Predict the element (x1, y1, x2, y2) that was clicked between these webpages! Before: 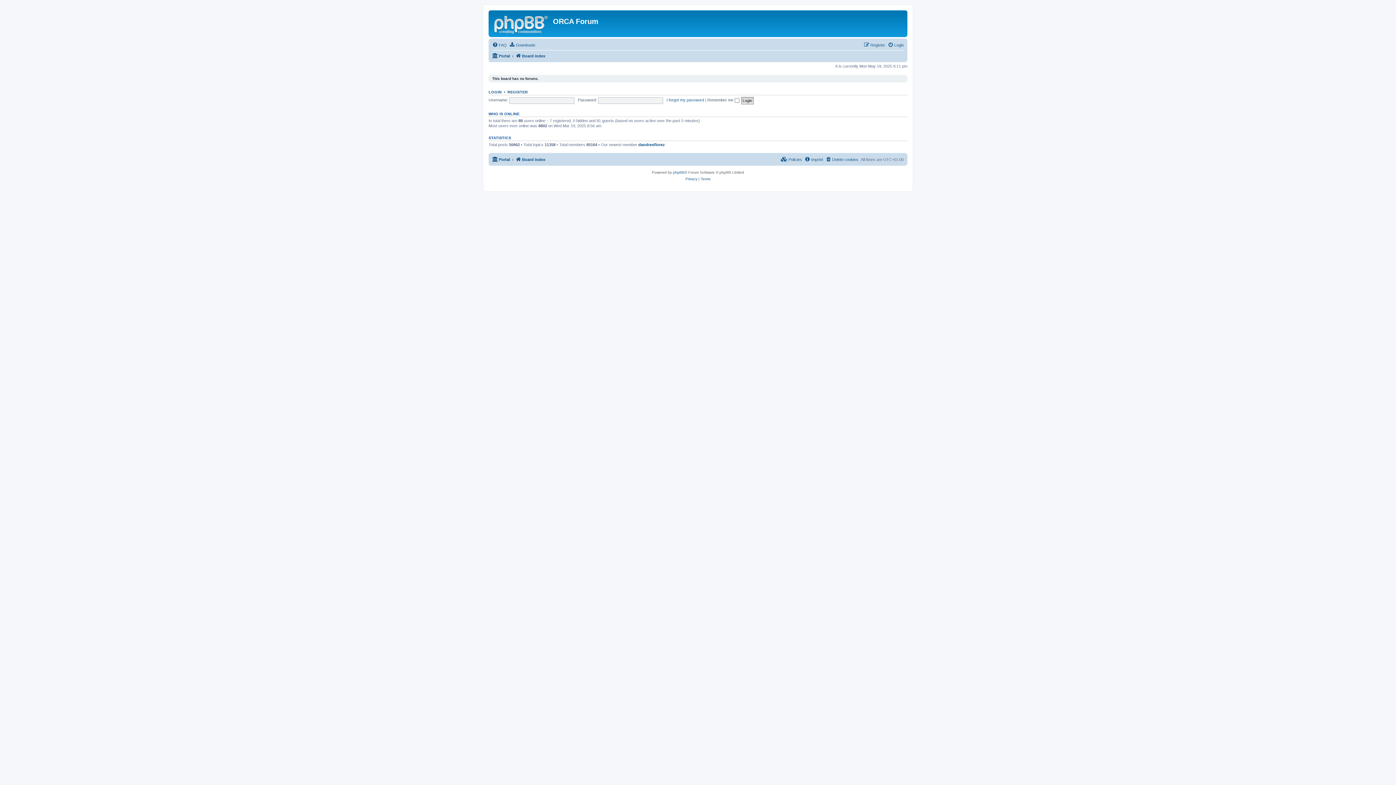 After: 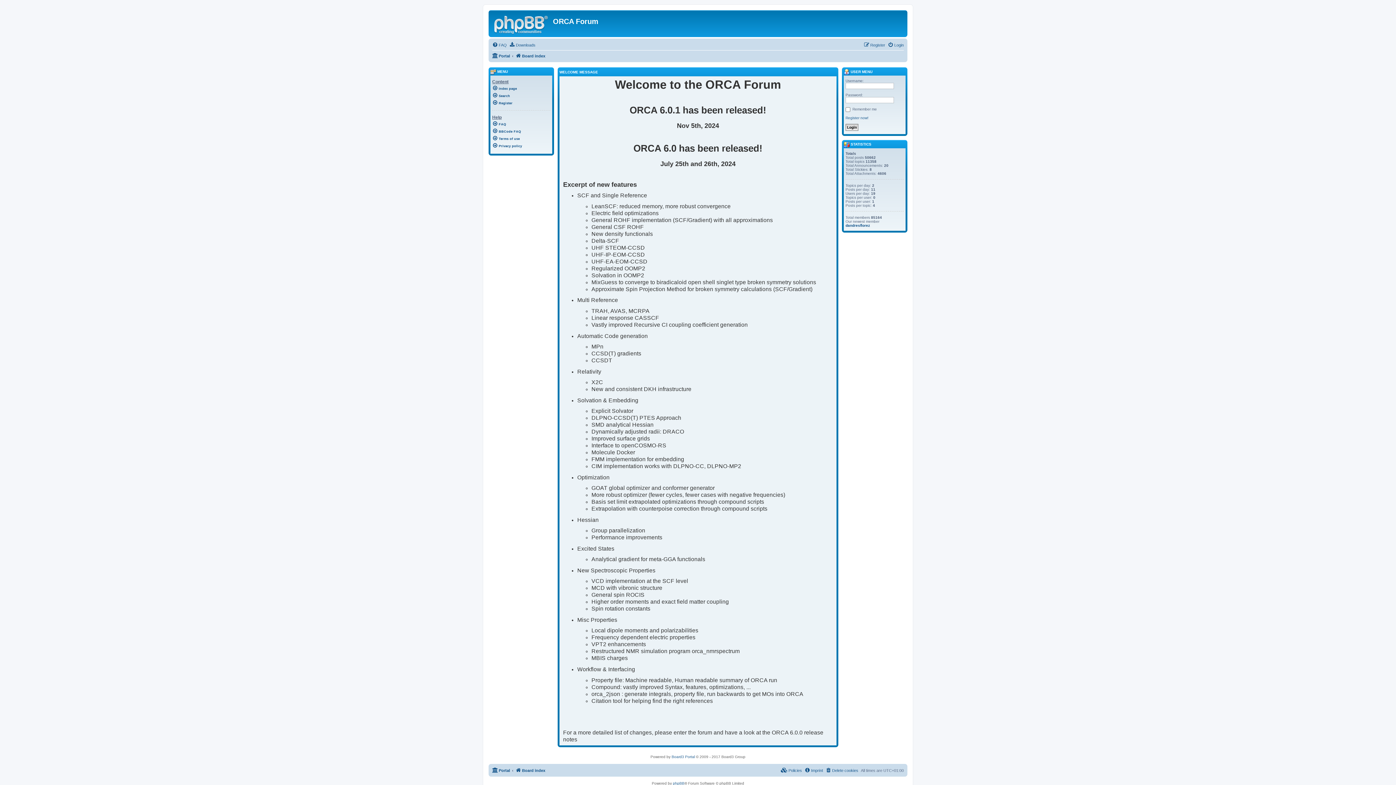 Action: bbox: (492, 51, 510, 60) label: Portal